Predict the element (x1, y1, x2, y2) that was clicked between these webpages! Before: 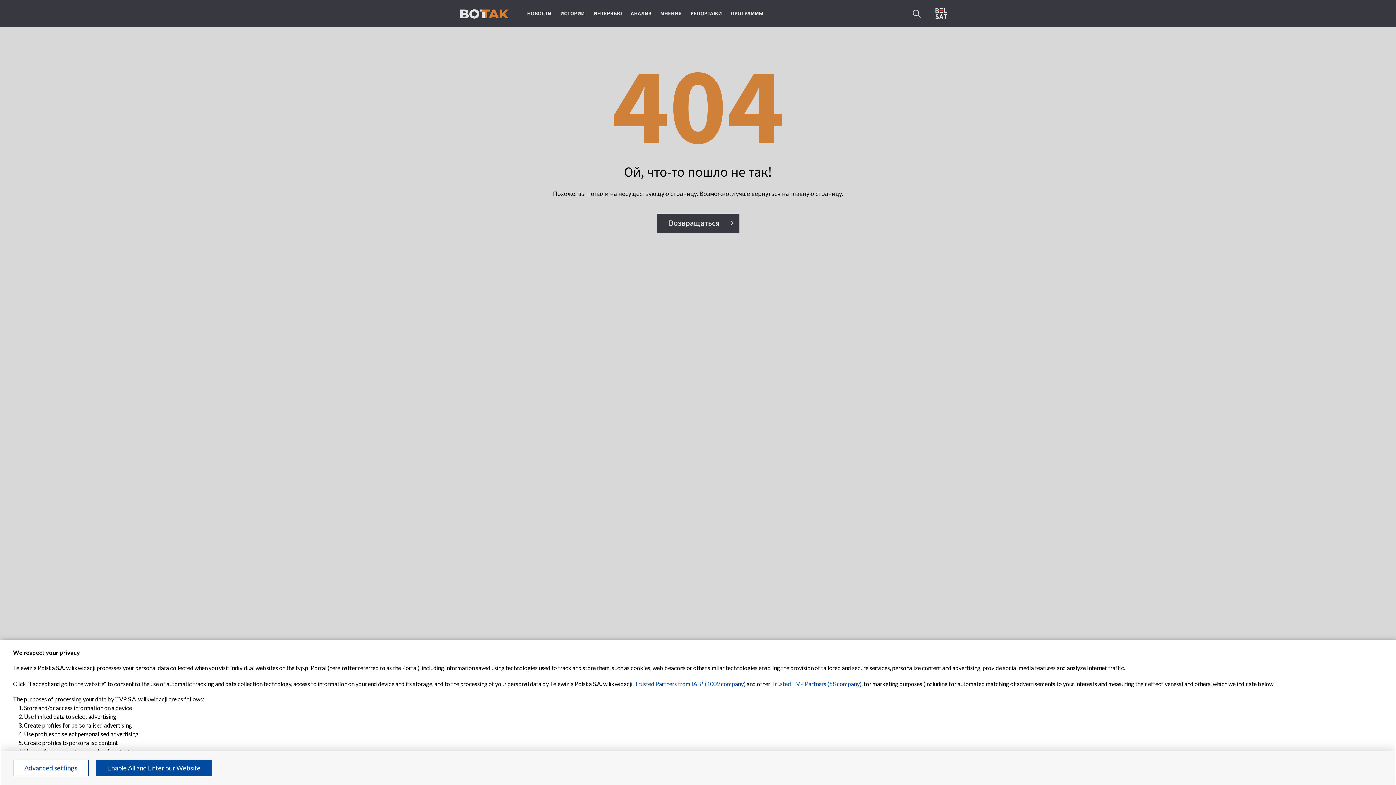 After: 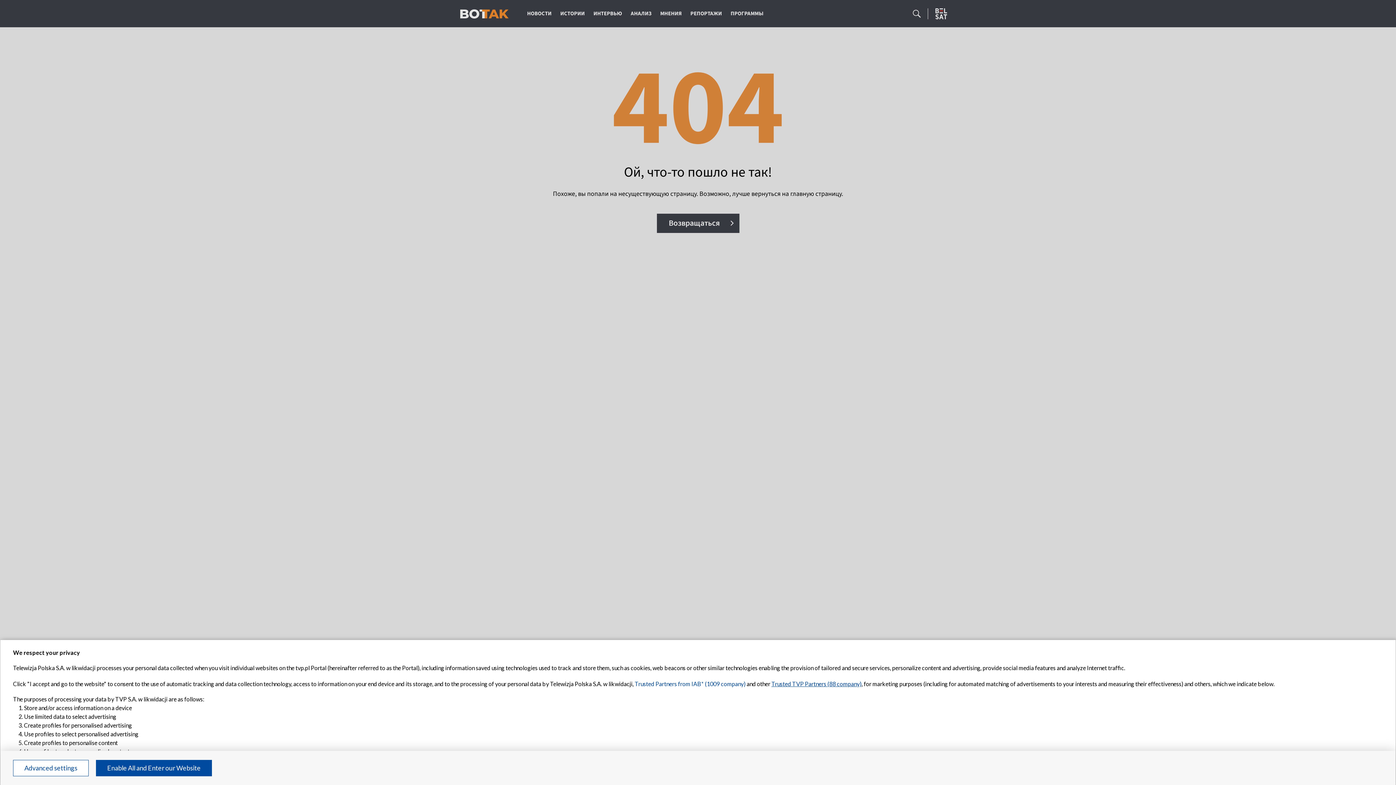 Action: bbox: (771, 680, 861, 687) label: Trusted TVP Partners (88 company)